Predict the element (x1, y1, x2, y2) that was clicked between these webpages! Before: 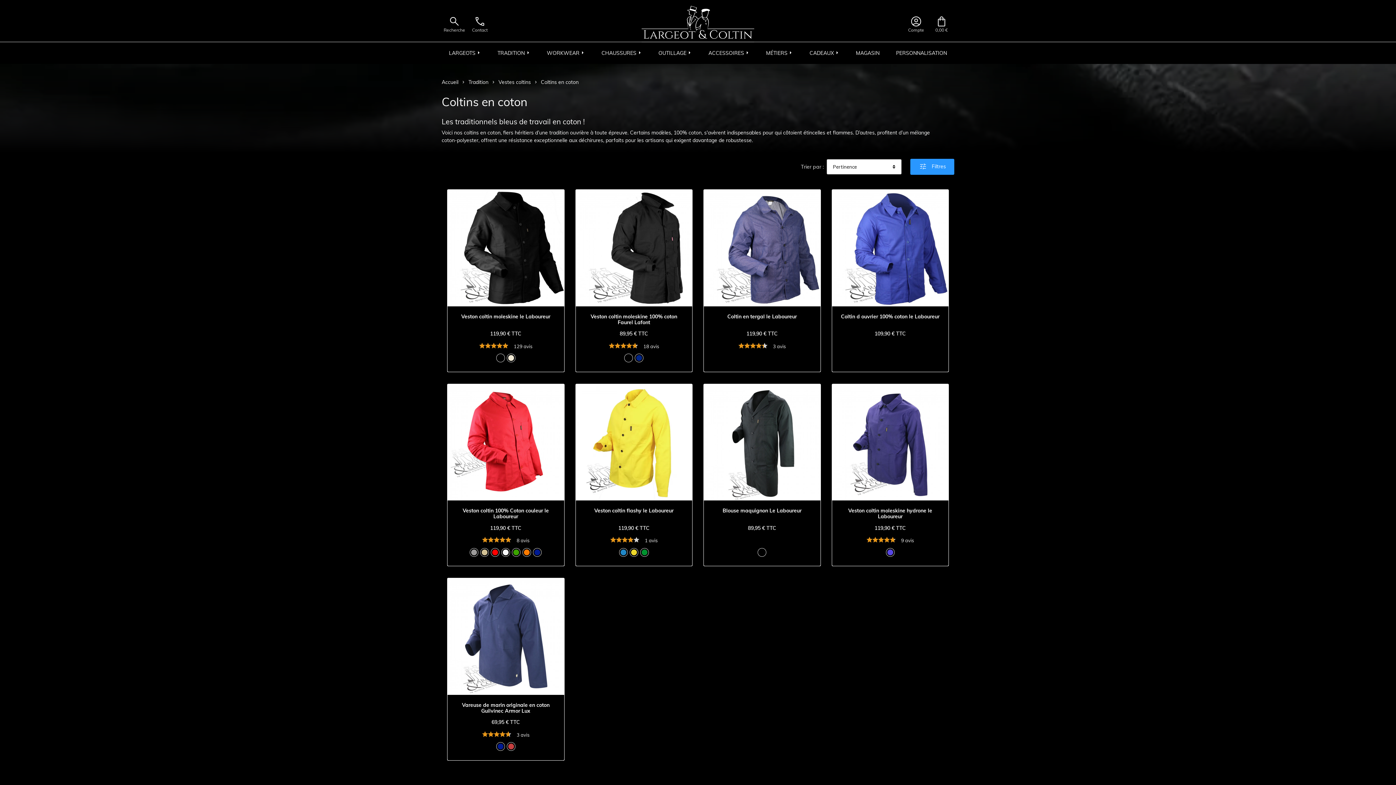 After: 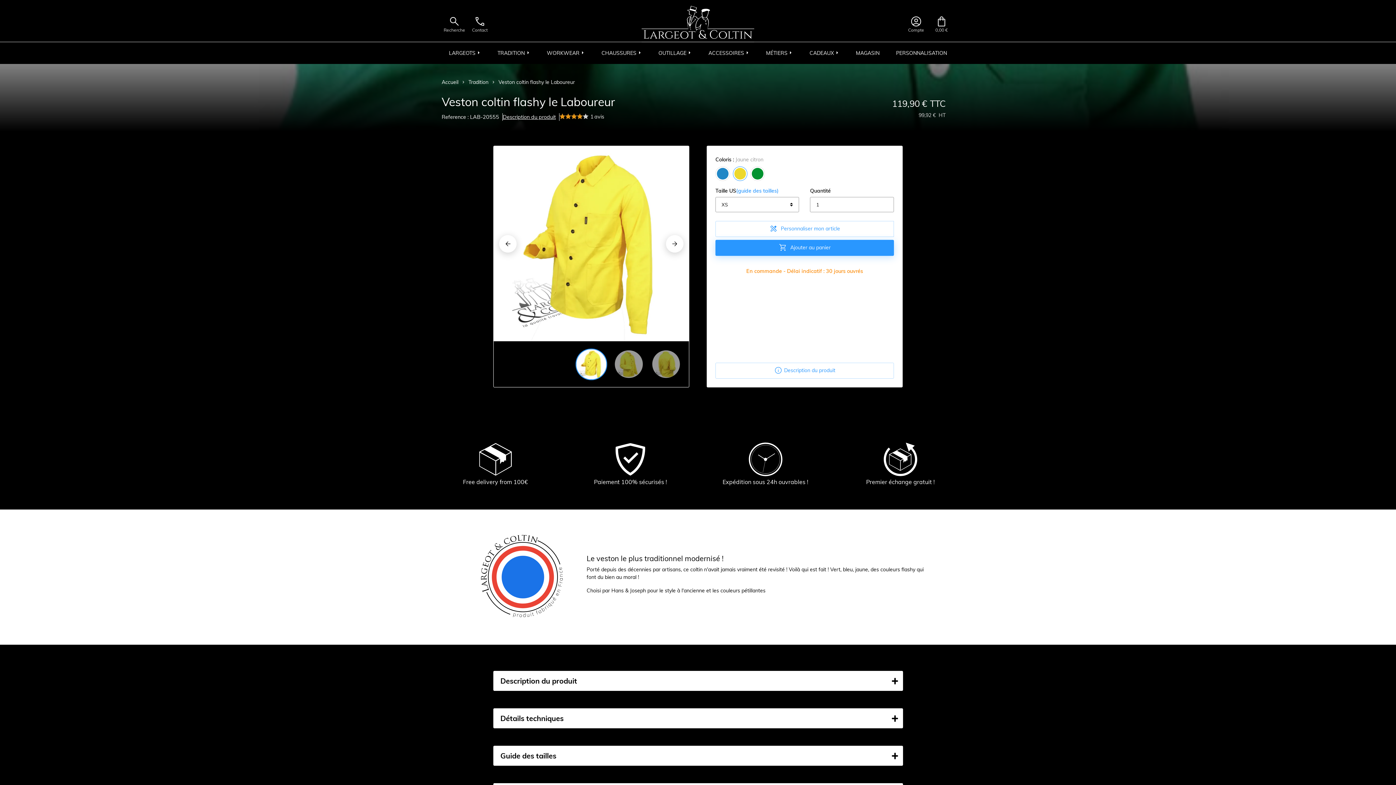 Action: bbox: (629, 548, 638, 557)